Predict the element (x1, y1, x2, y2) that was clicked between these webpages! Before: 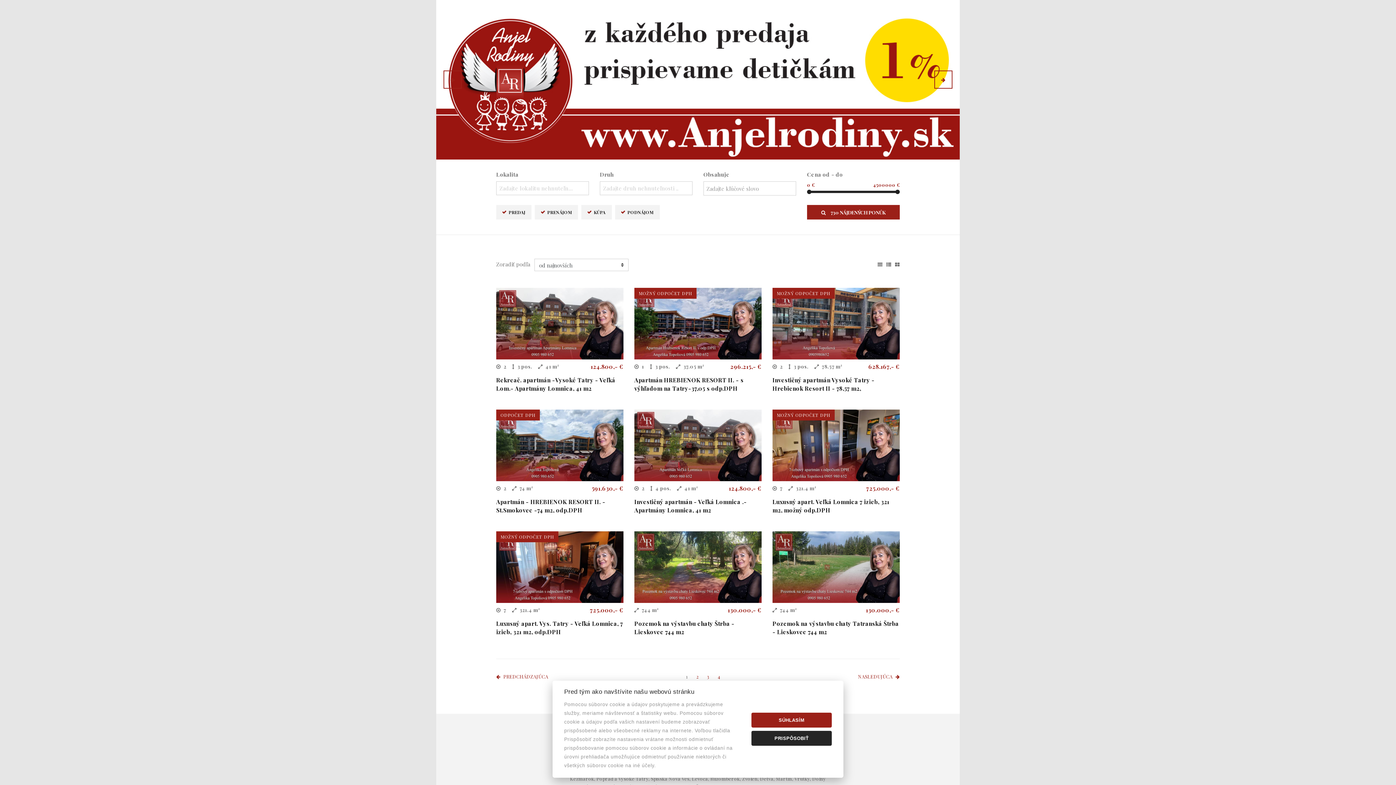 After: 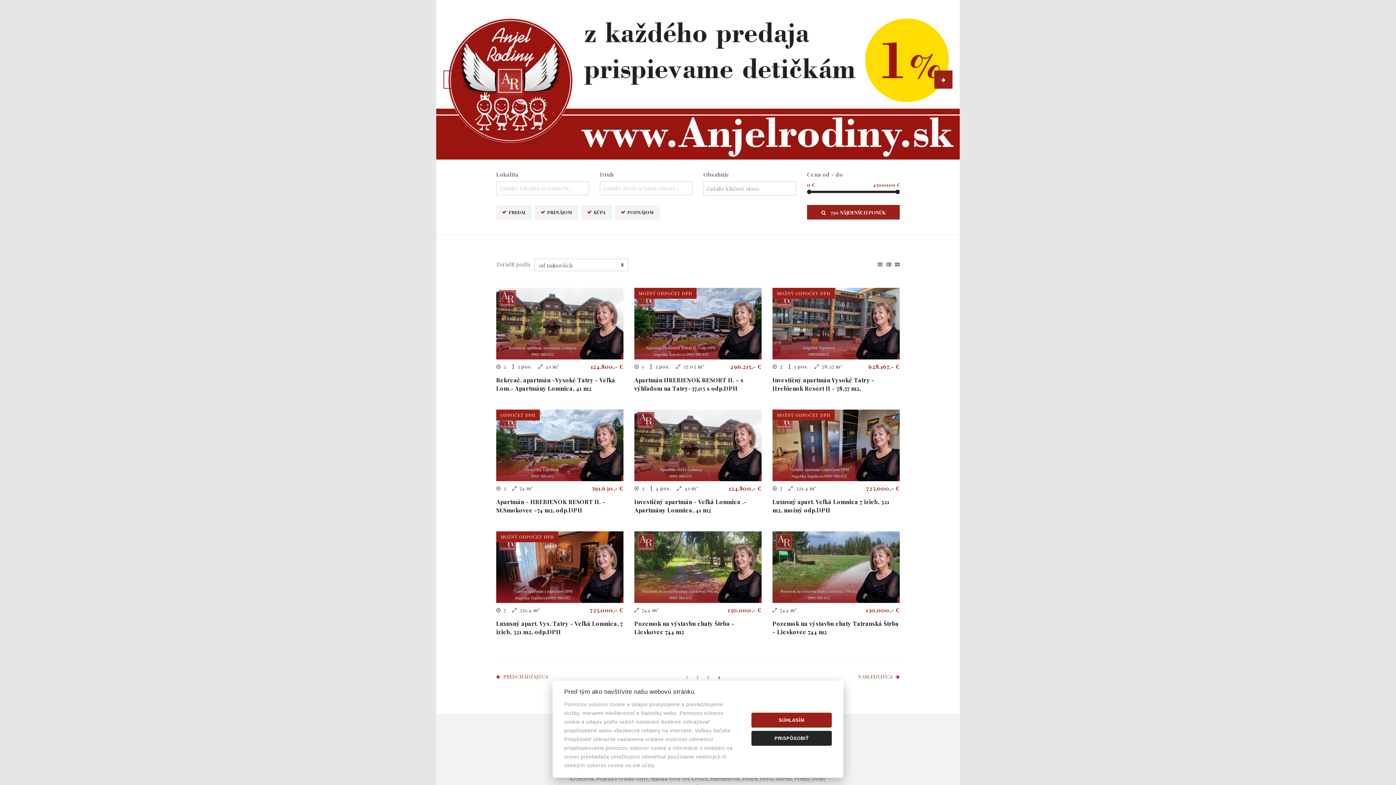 Action: label: Next bbox: (934, 70, 952, 88)